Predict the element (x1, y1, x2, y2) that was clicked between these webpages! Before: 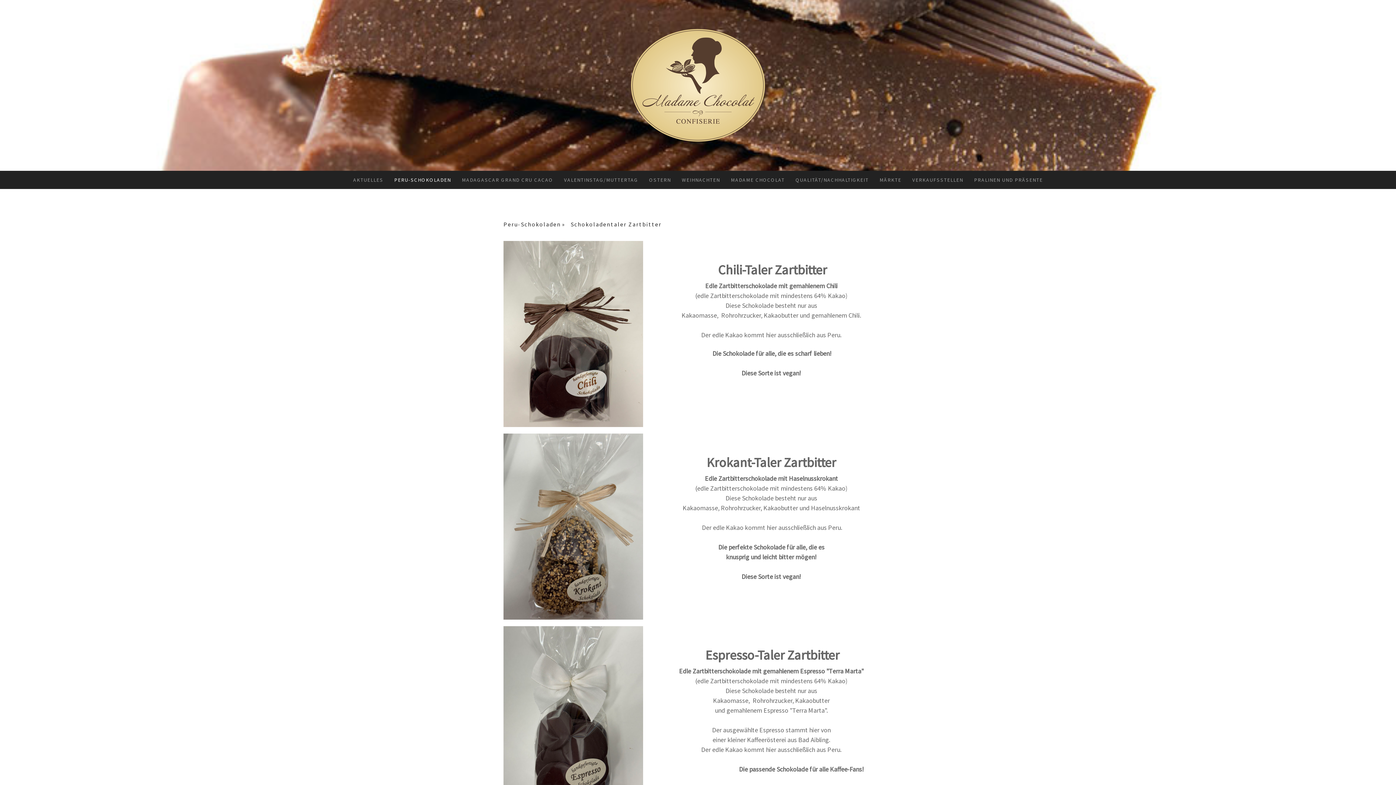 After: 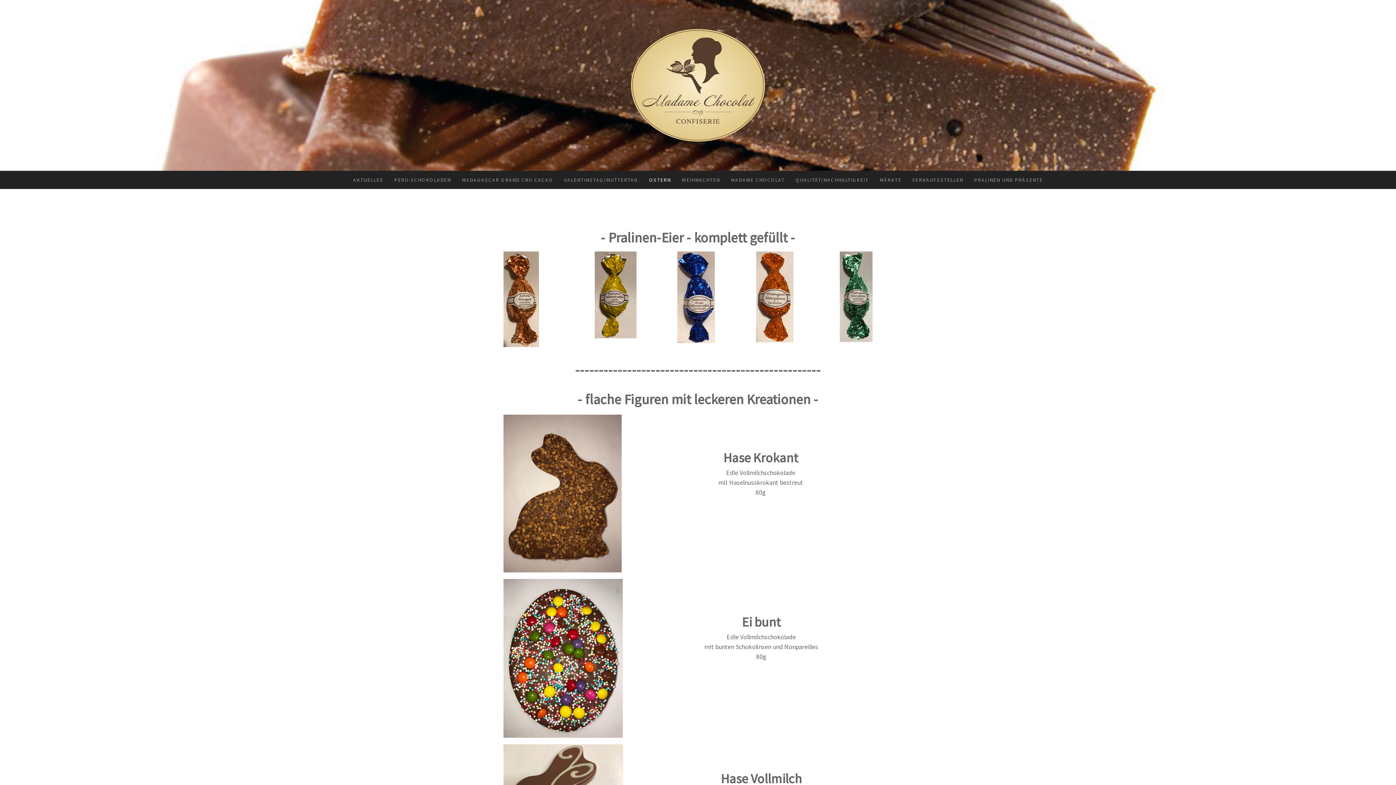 Action: label: OSTERN bbox: (643, 170, 676, 189)